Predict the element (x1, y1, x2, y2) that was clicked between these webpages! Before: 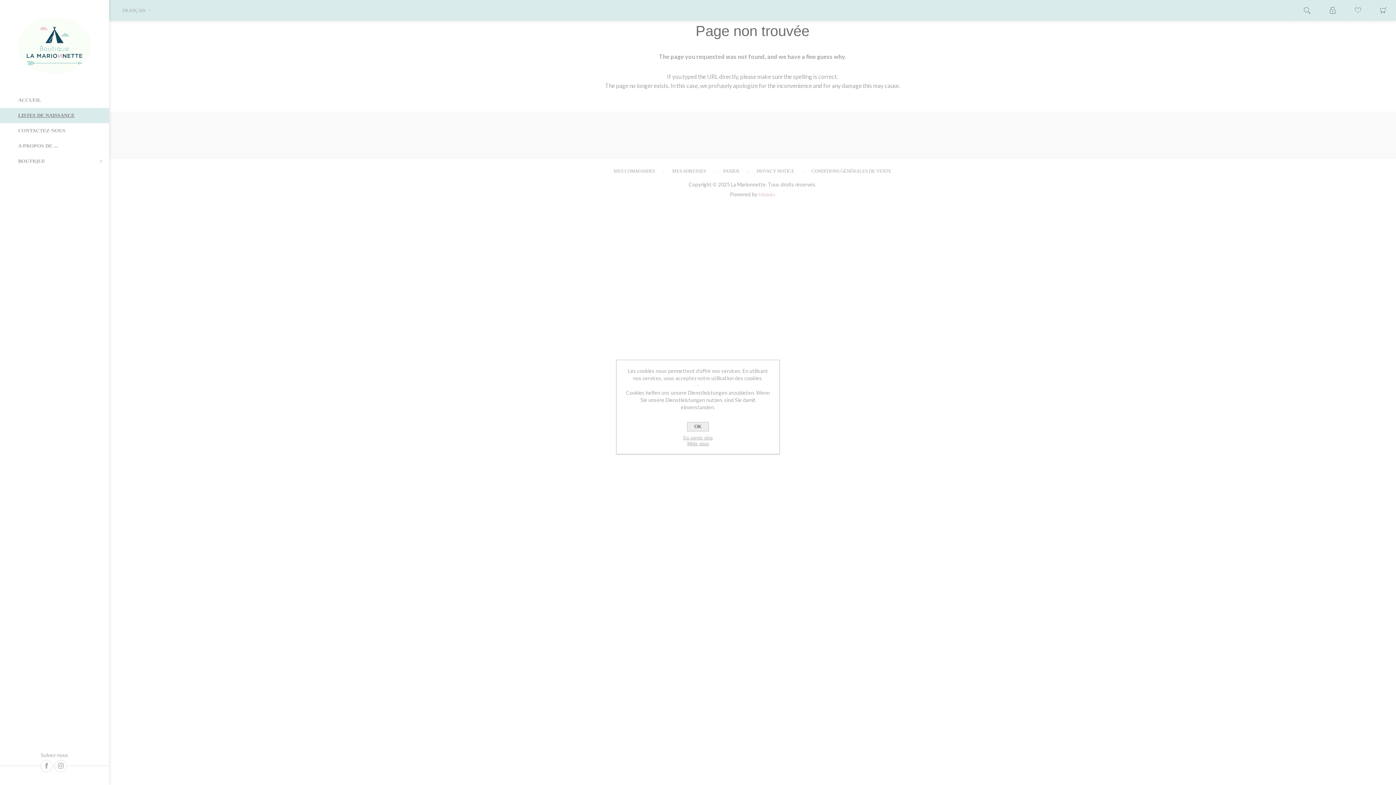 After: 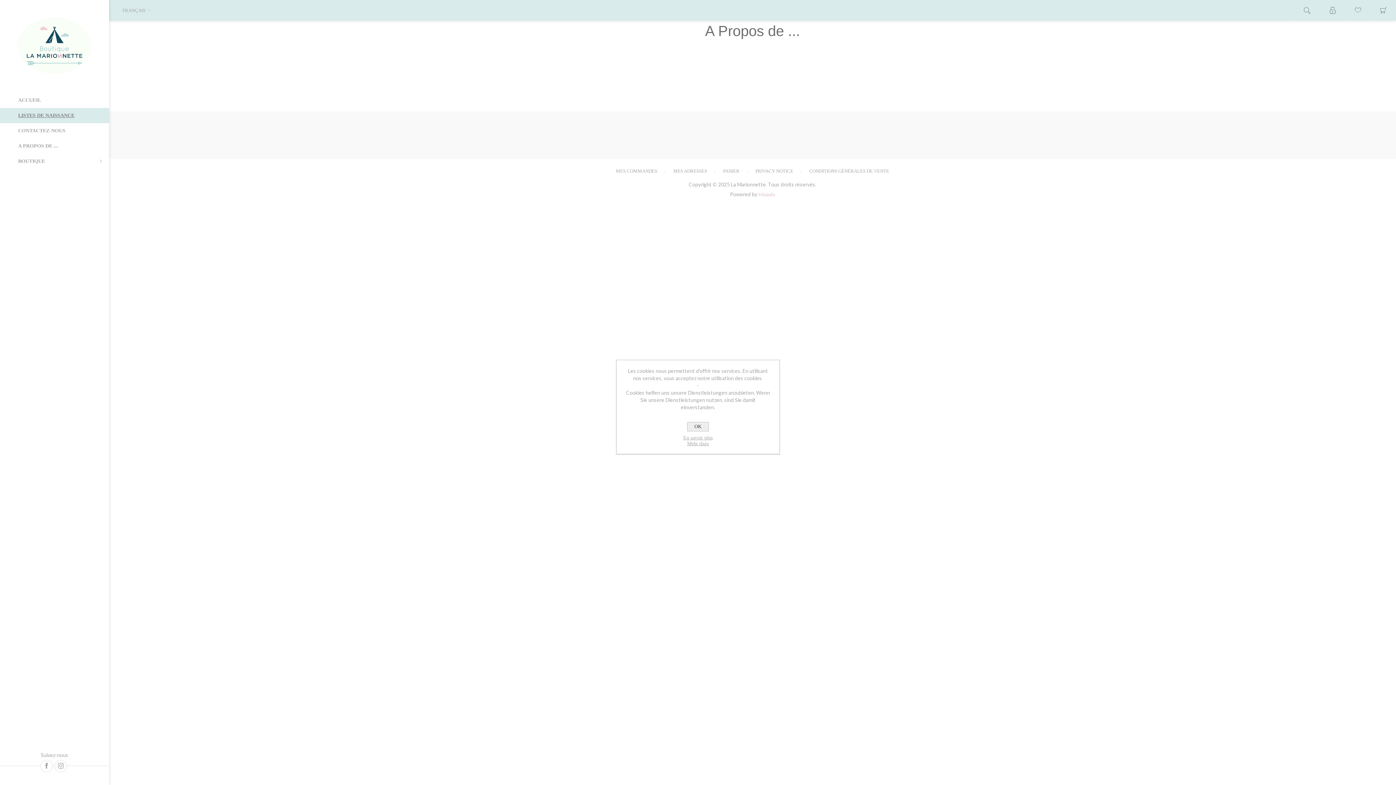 Action: bbox: (0, 138, 109, 153) label: A PROPOS DE ...